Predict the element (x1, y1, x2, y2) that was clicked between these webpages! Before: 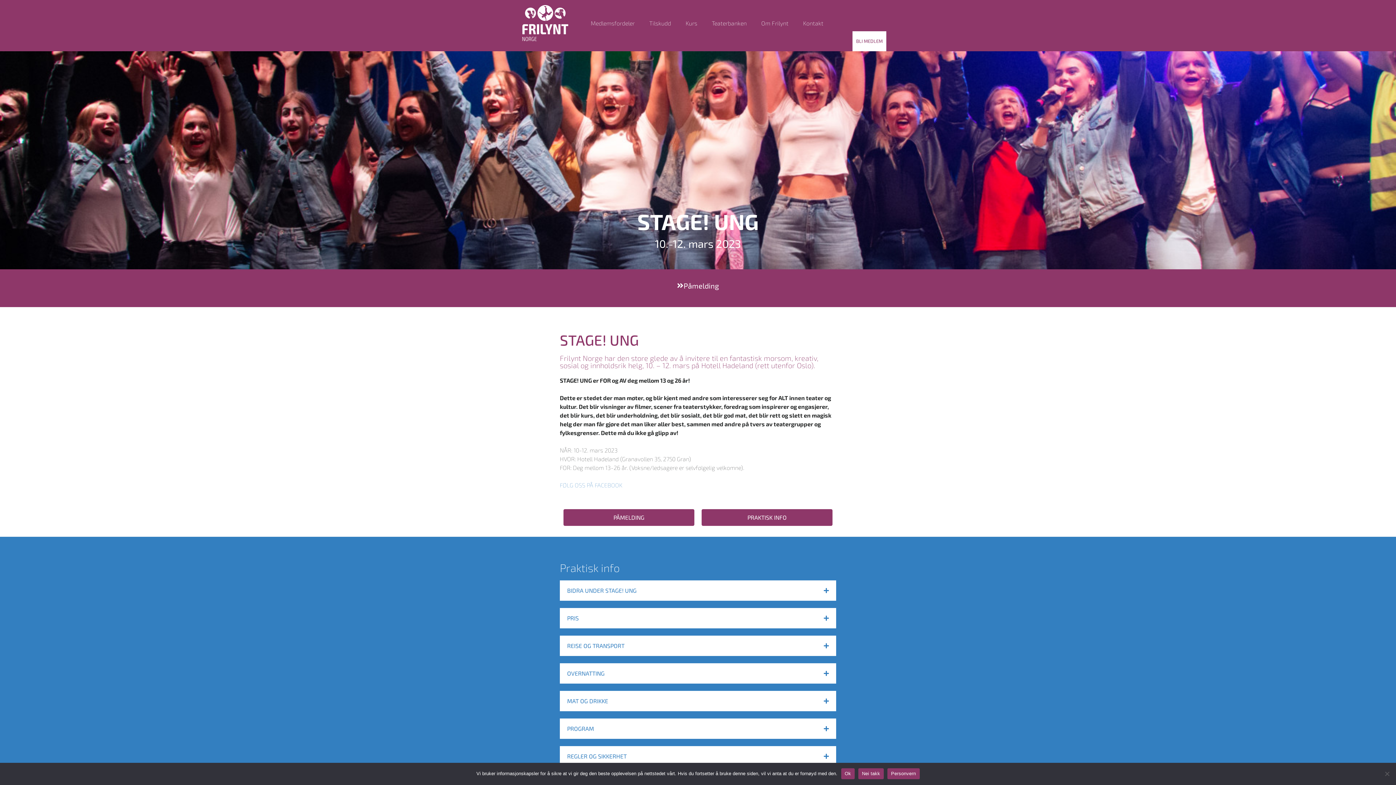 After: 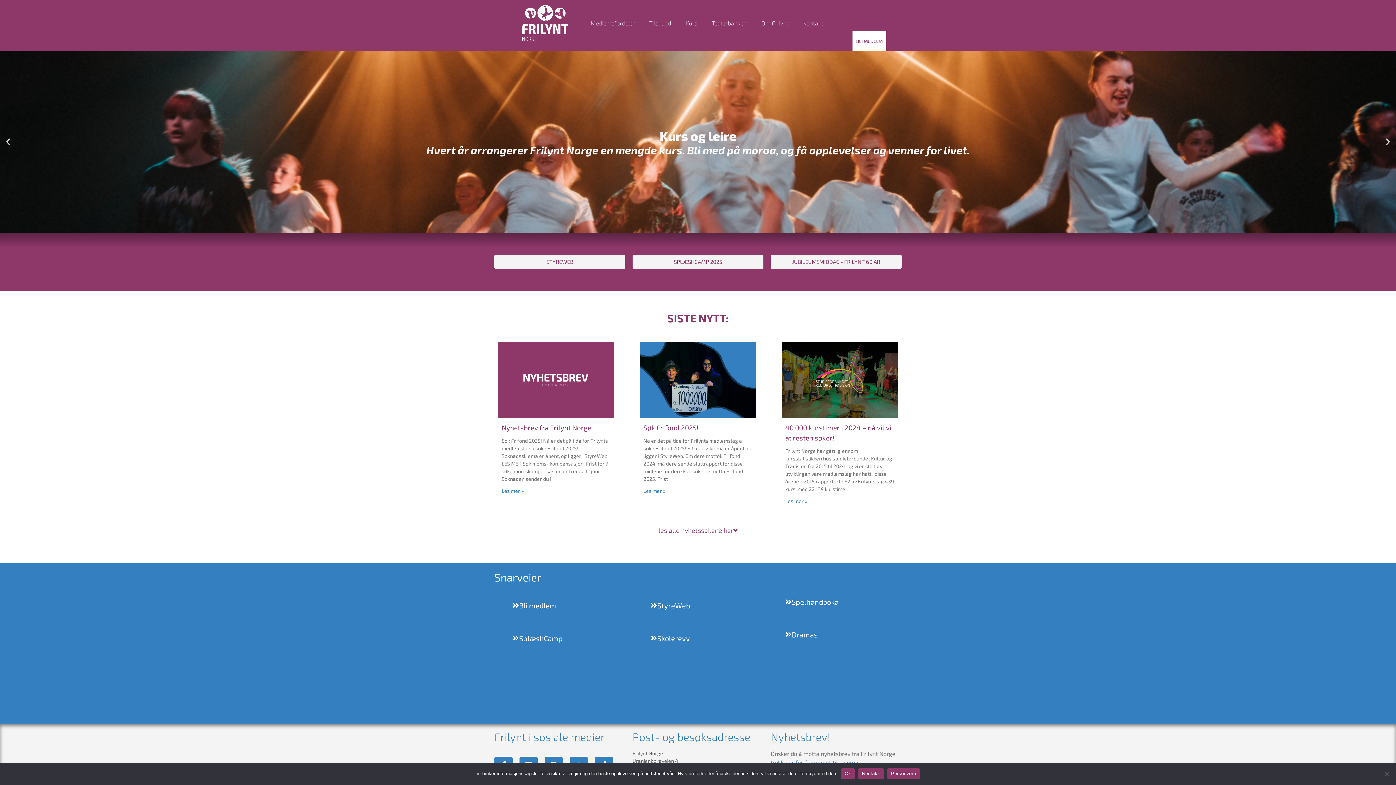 Action: bbox: (522, 5, 568, 40)